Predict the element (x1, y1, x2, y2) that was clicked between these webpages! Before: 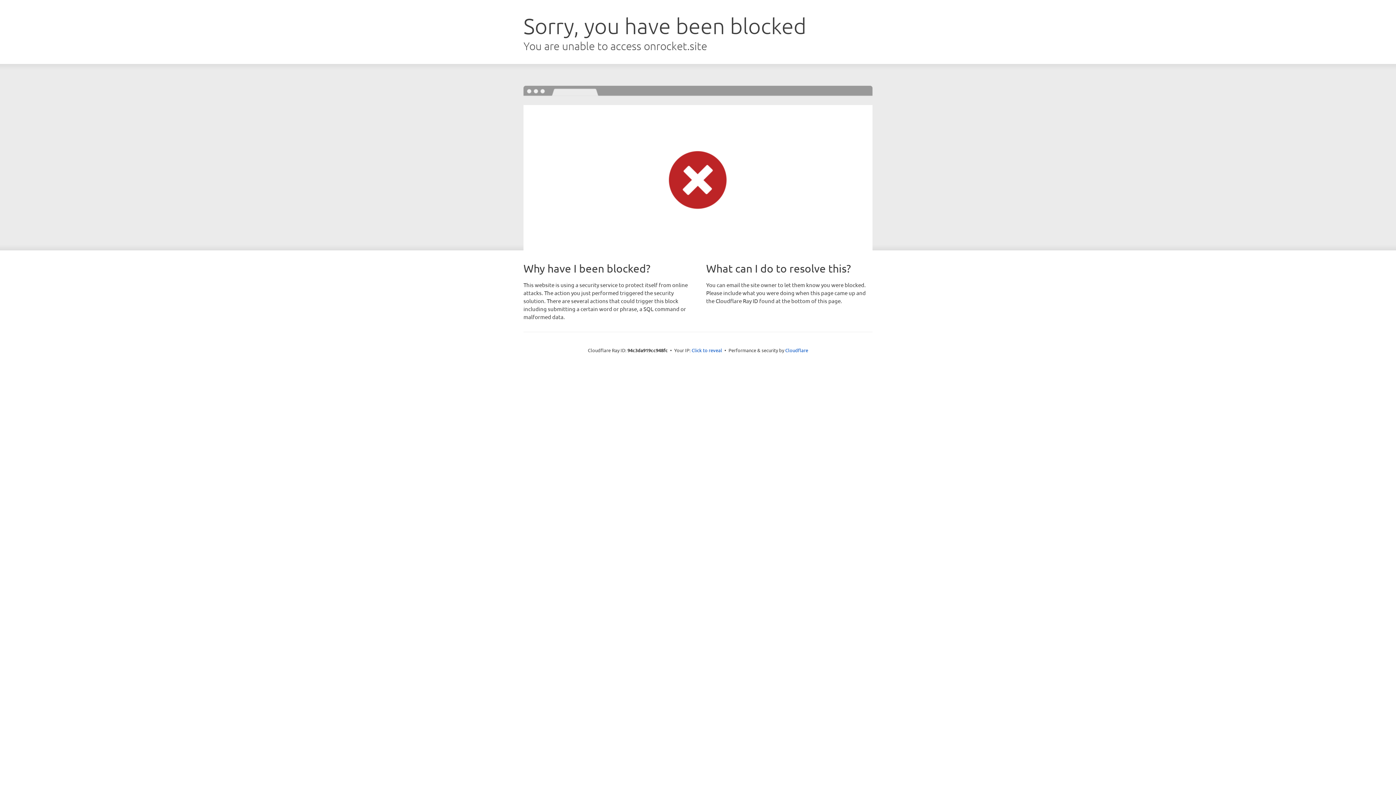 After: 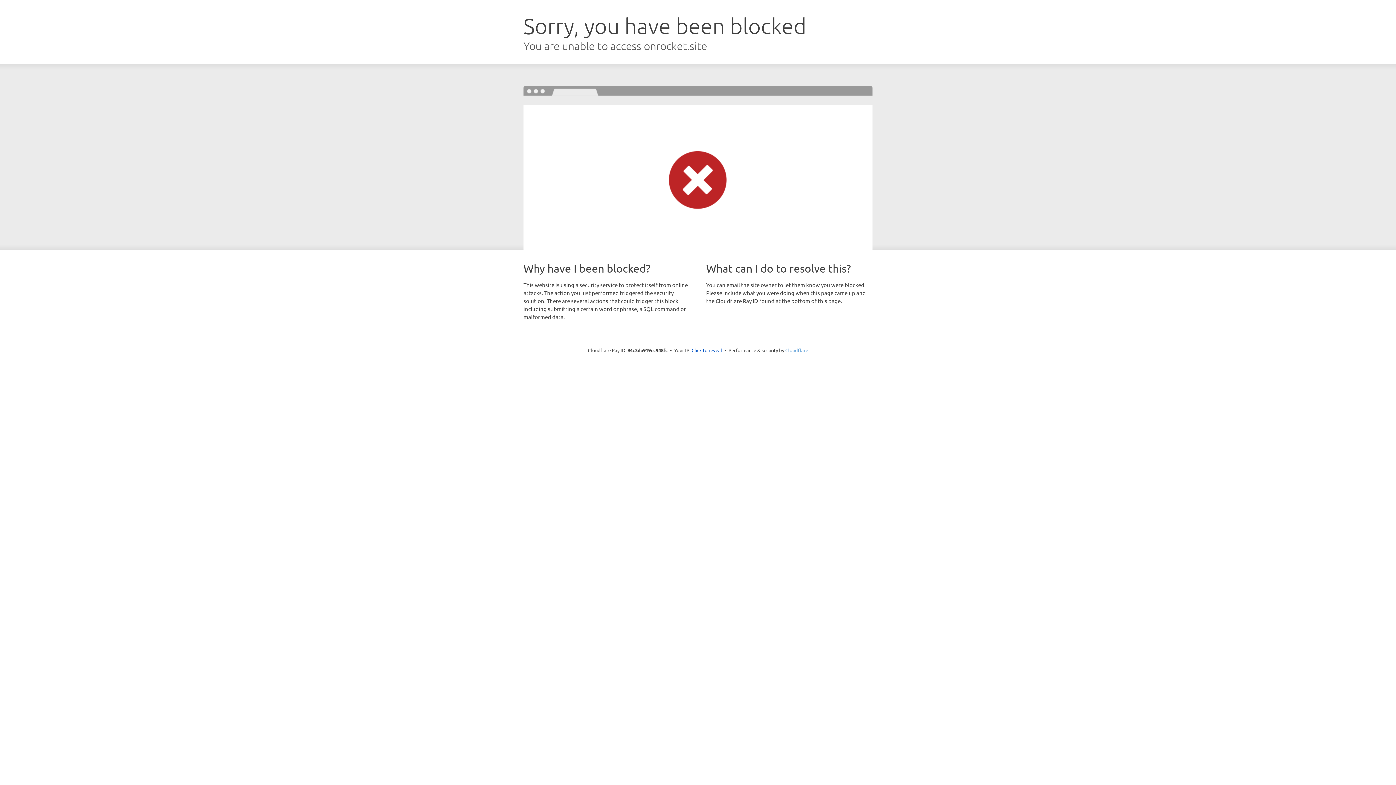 Action: label: Cloudflare bbox: (785, 347, 808, 353)